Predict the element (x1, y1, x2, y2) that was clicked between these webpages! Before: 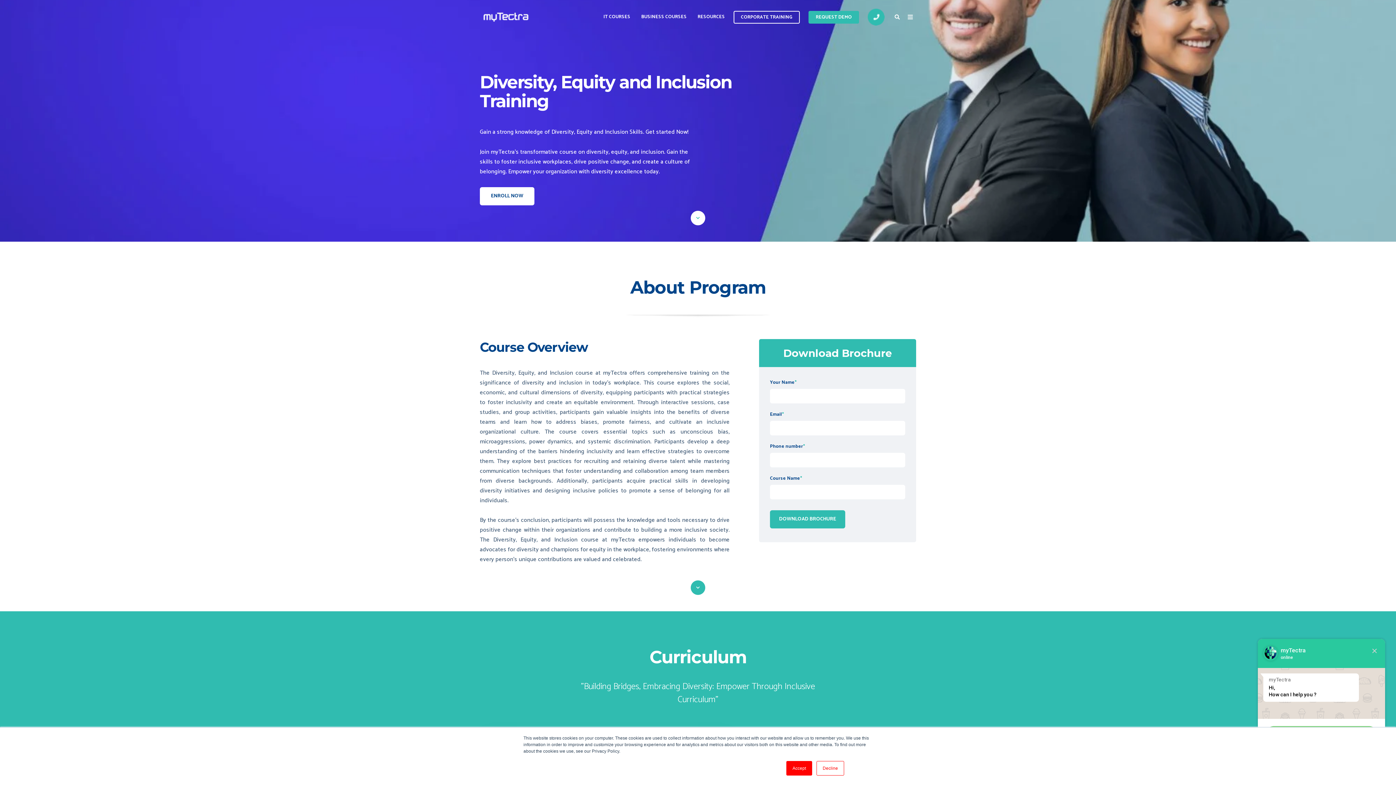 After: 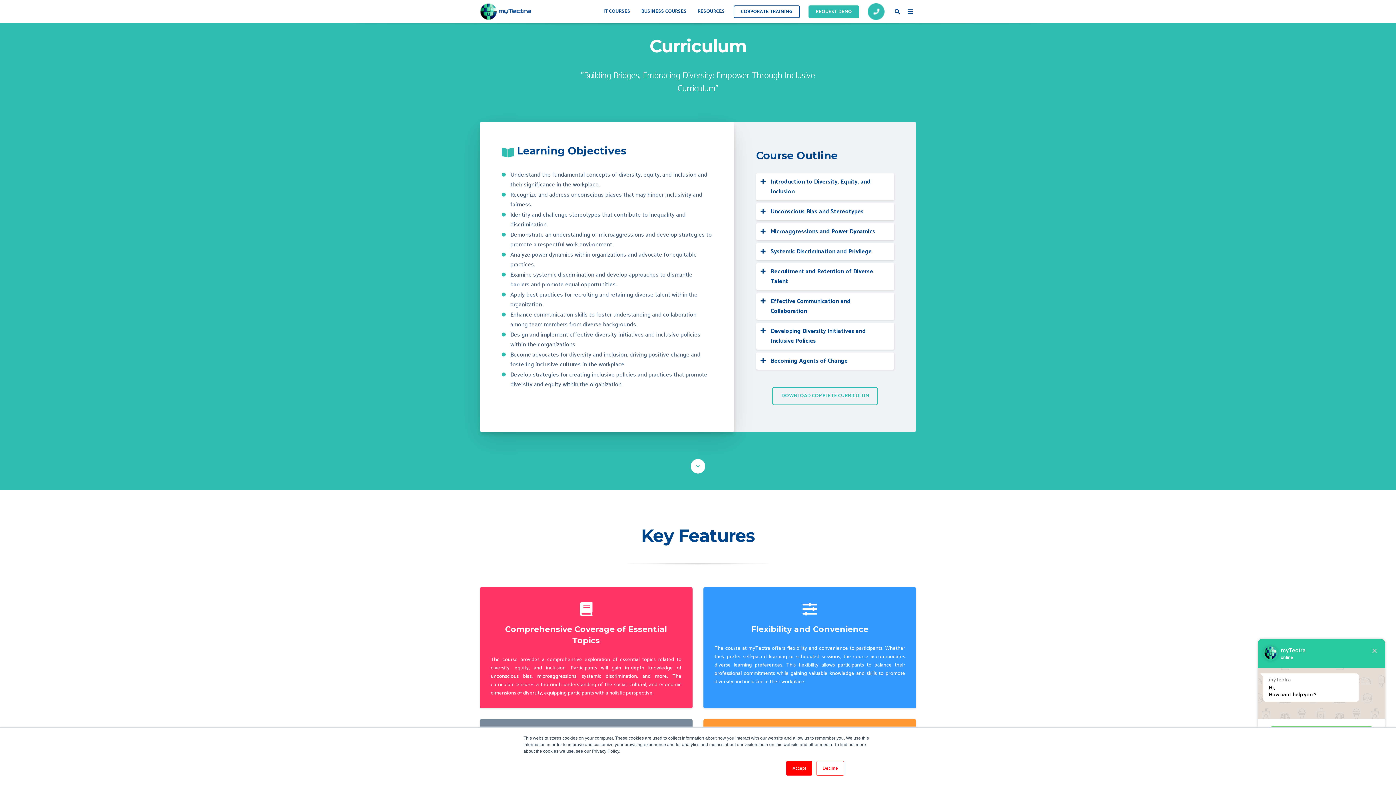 Action: bbox: (690, 580, 705, 595)